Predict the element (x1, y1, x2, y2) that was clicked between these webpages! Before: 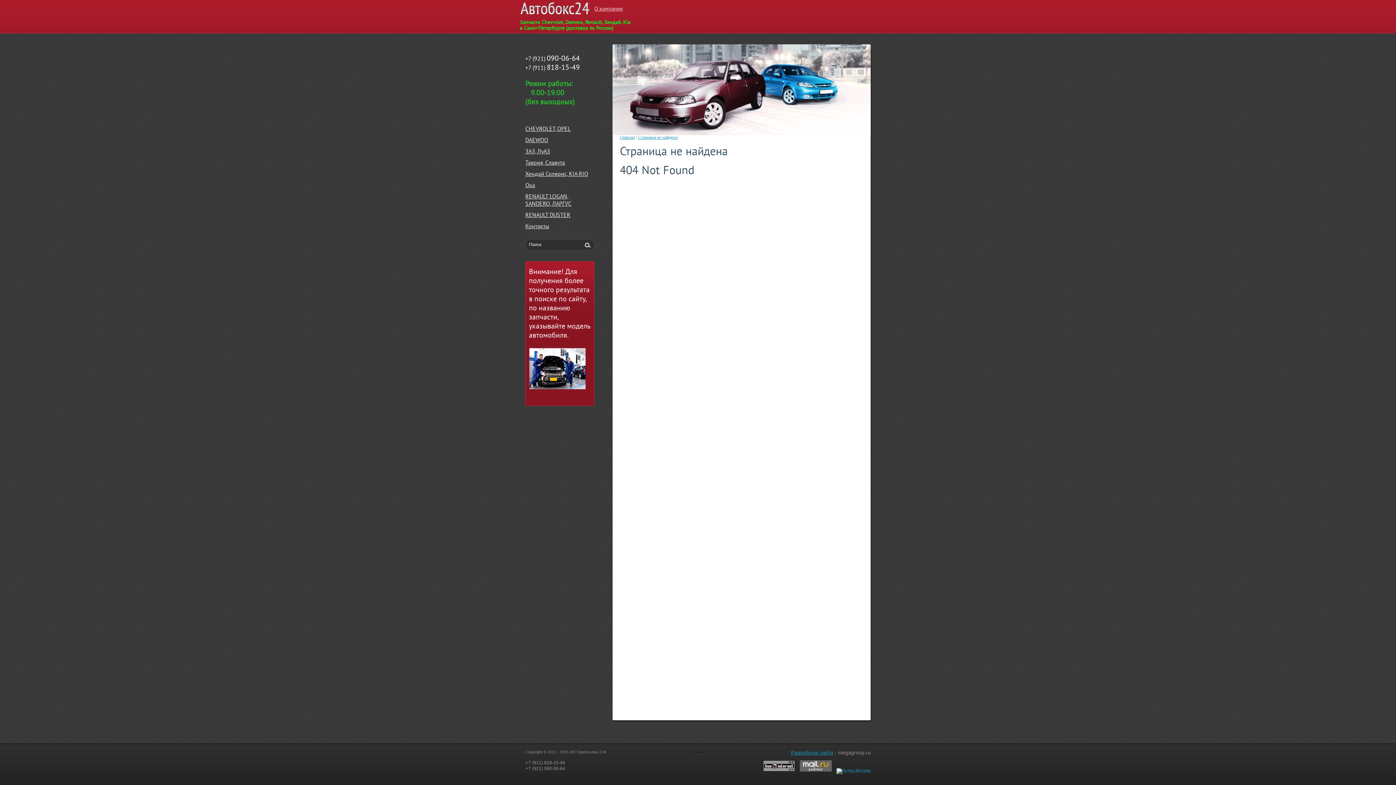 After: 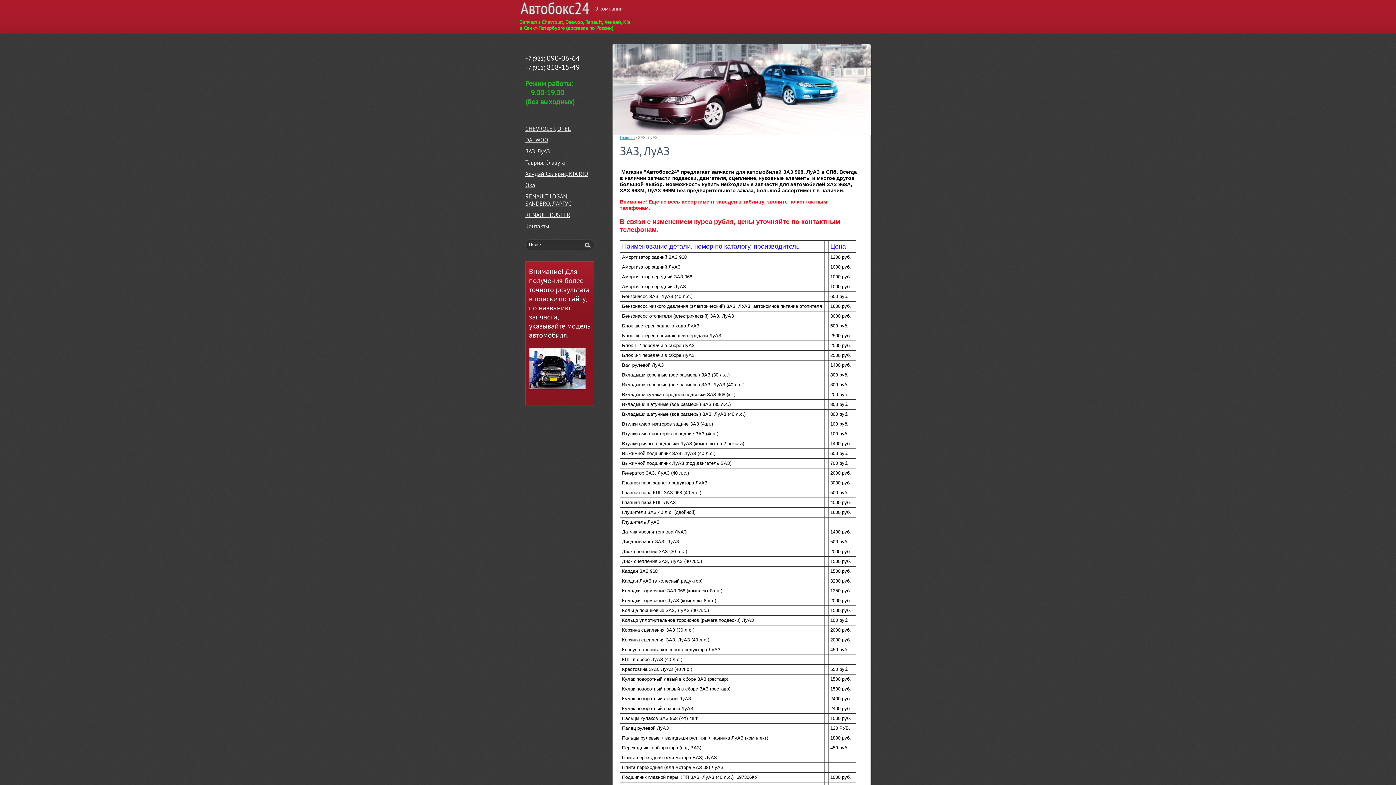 Action: bbox: (525, 146, 594, 152) label: ЗАЗ, ЛуАЗ